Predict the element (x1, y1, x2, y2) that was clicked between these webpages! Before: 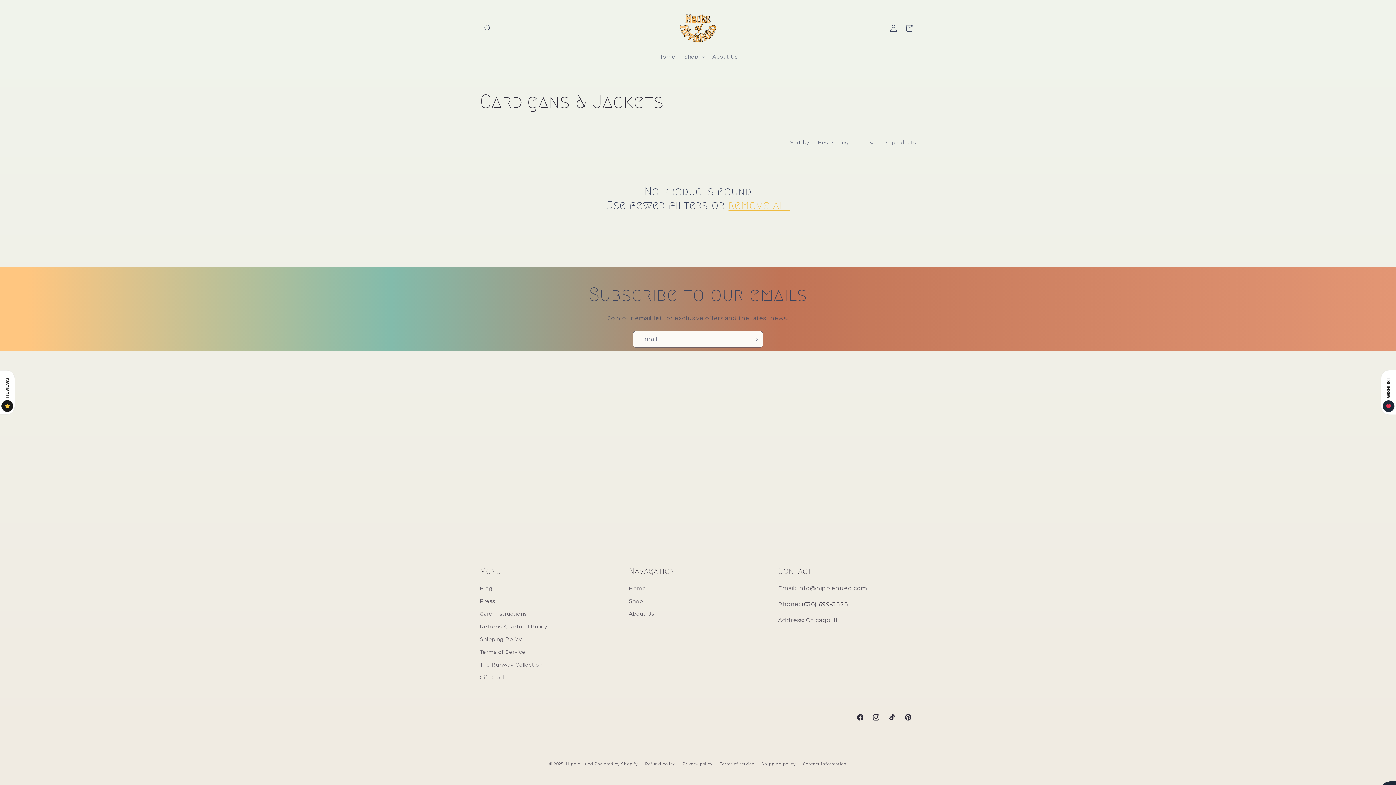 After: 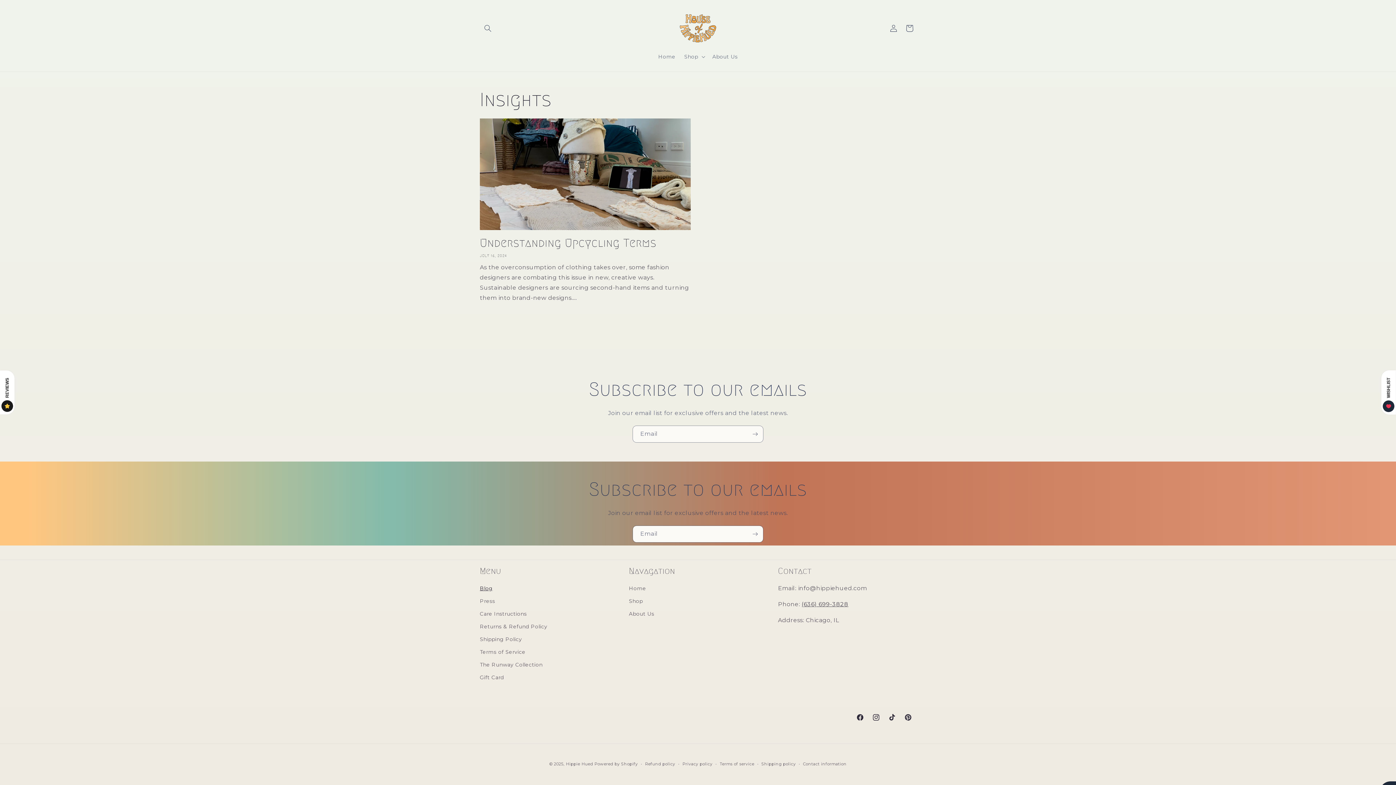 Action: bbox: (480, 584, 492, 595) label: Blog